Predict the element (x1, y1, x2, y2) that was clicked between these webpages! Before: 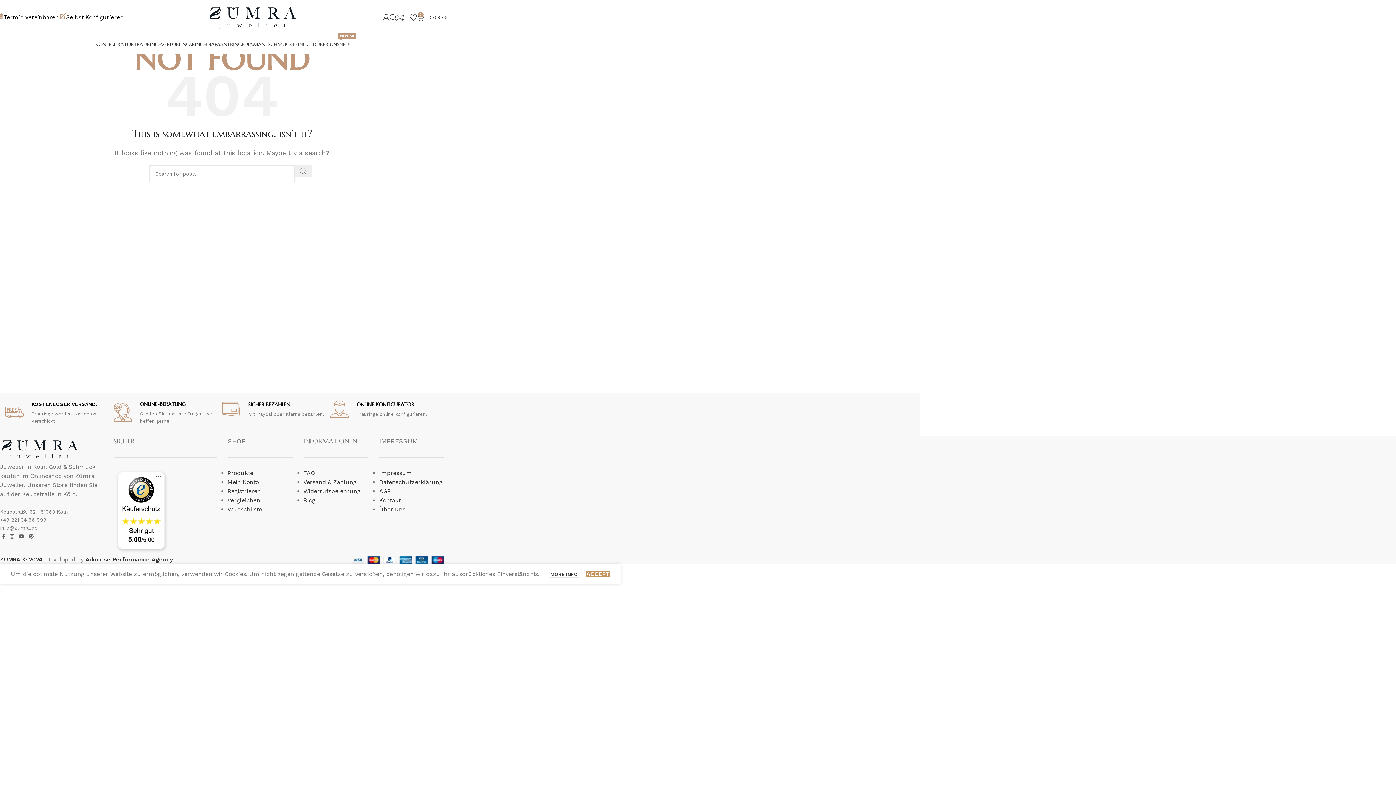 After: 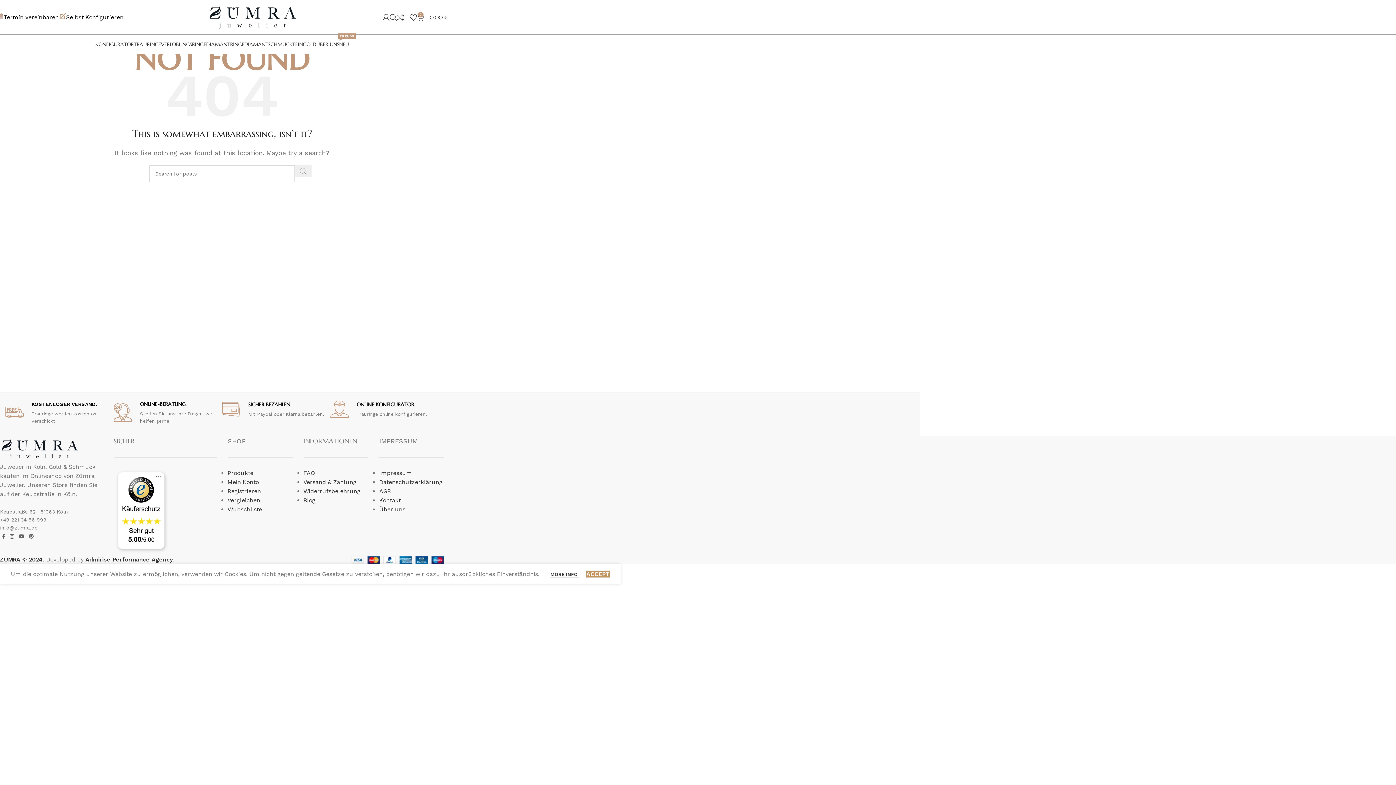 Action: label: Search  bbox: (294, 165, 311, 177)